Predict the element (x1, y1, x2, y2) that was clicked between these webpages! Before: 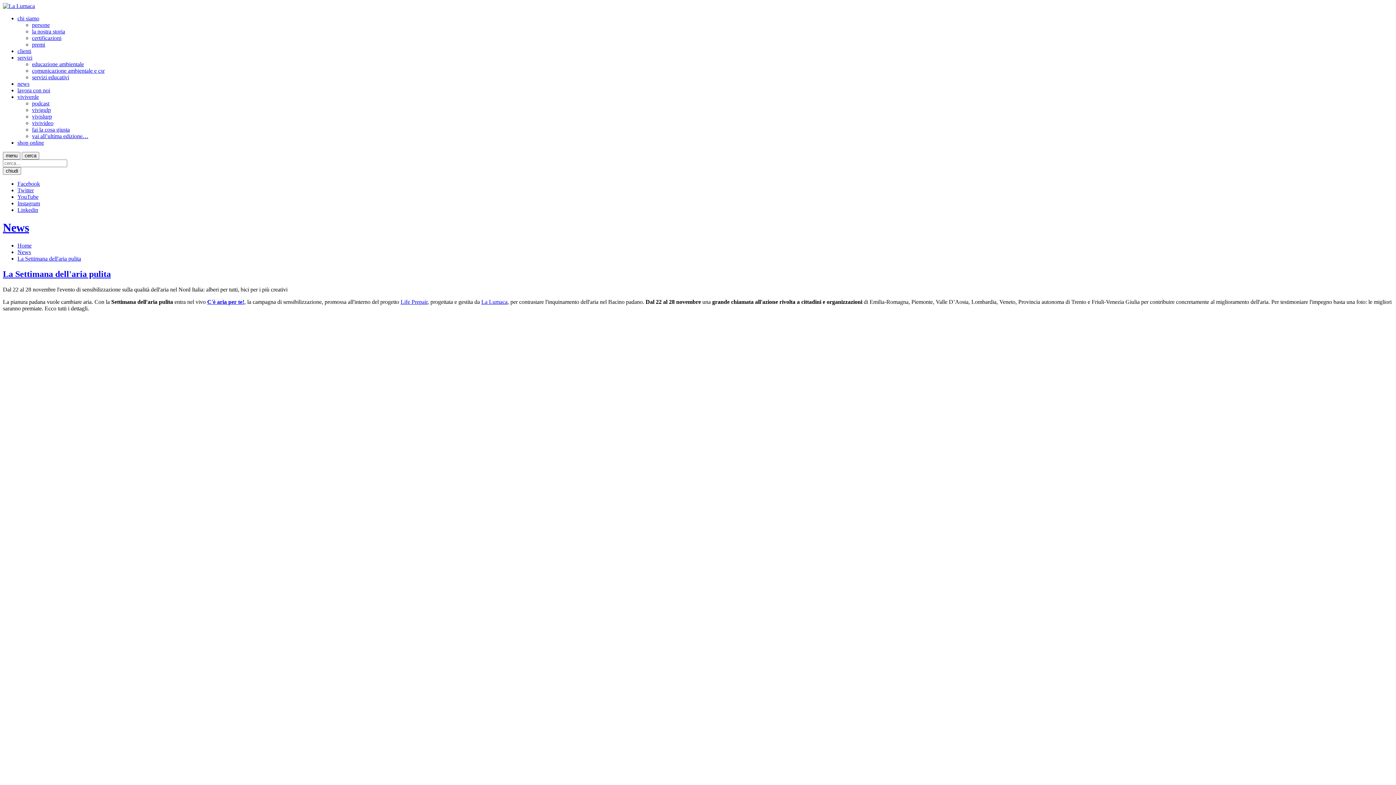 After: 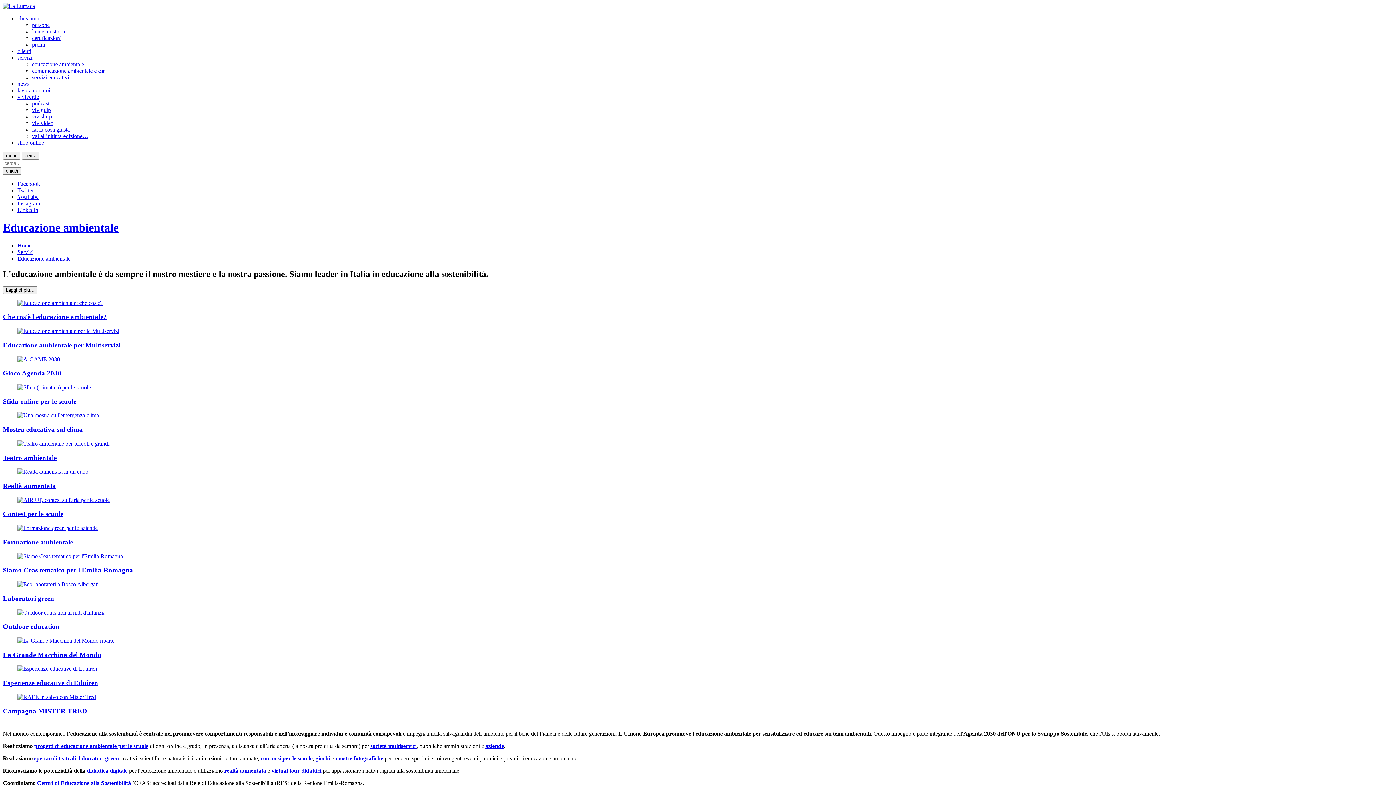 Action: bbox: (32, 61, 84, 67) label: educazione ambientale